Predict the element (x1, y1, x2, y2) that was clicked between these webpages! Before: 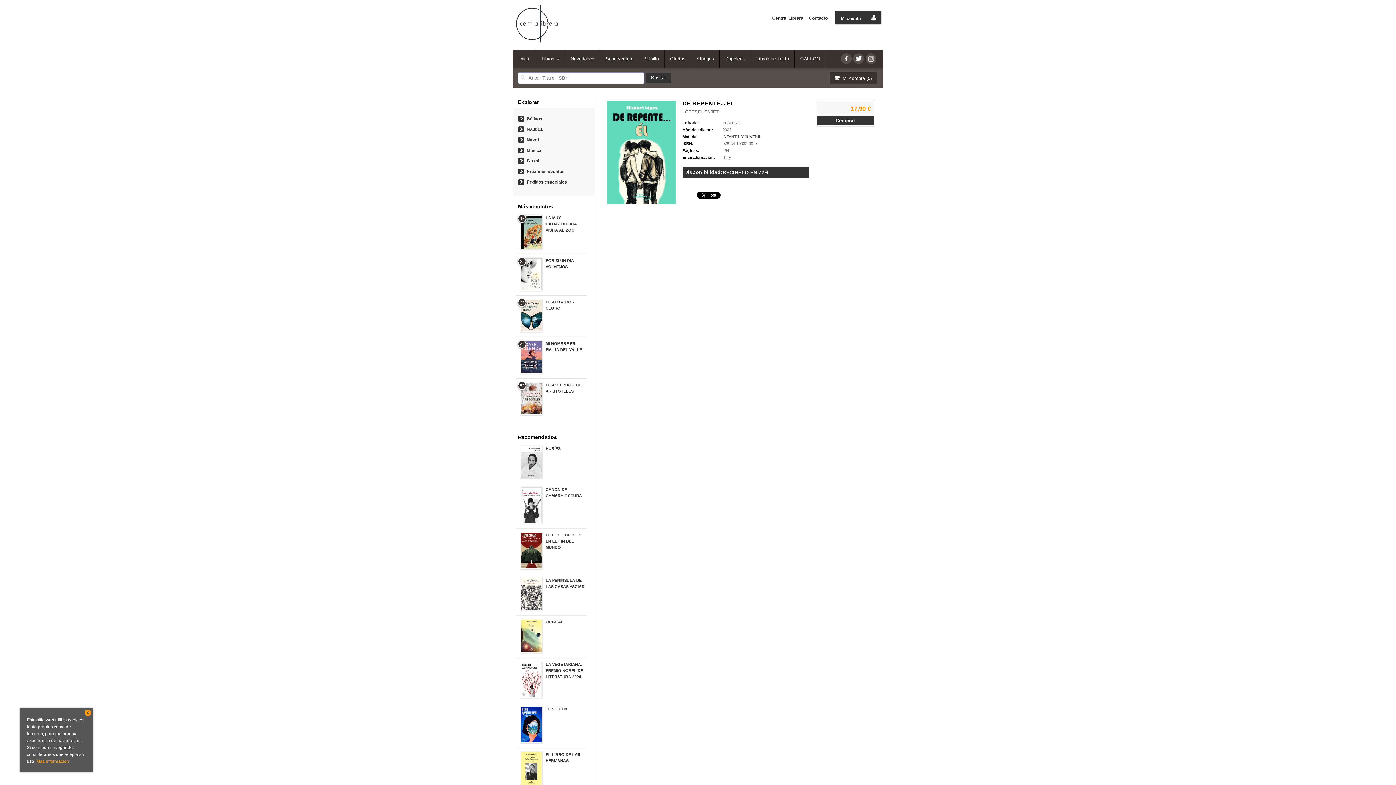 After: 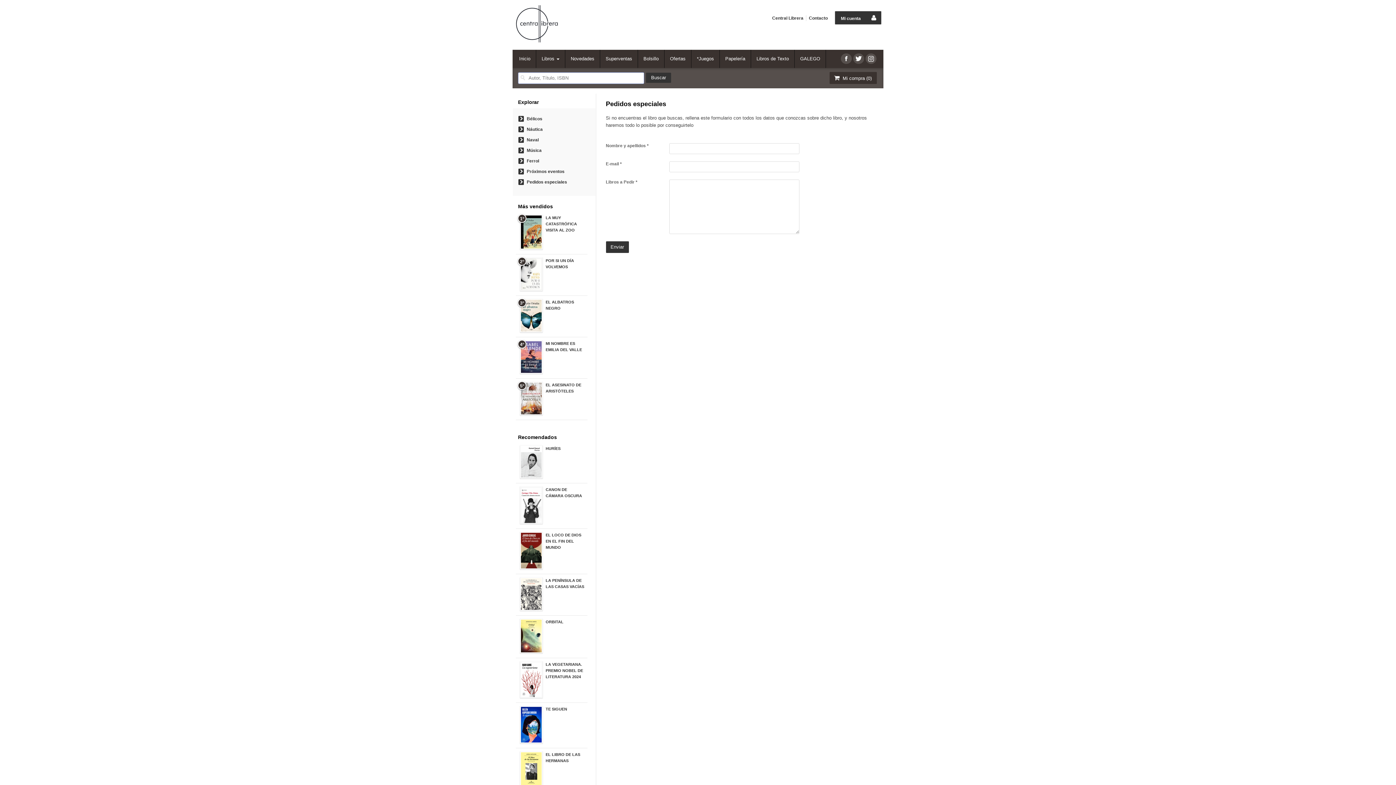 Action: label: Pedidos especiales bbox: (526, 179, 567, 184)